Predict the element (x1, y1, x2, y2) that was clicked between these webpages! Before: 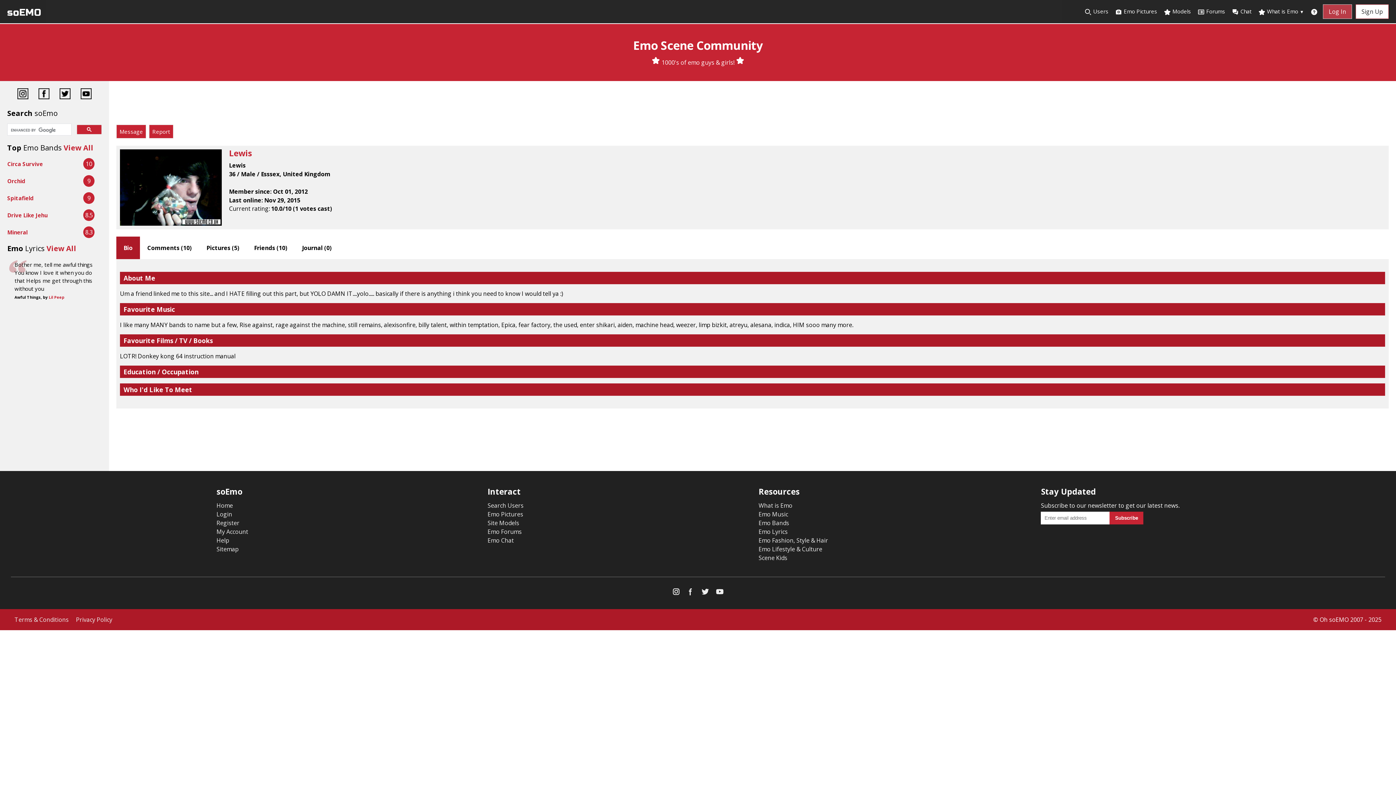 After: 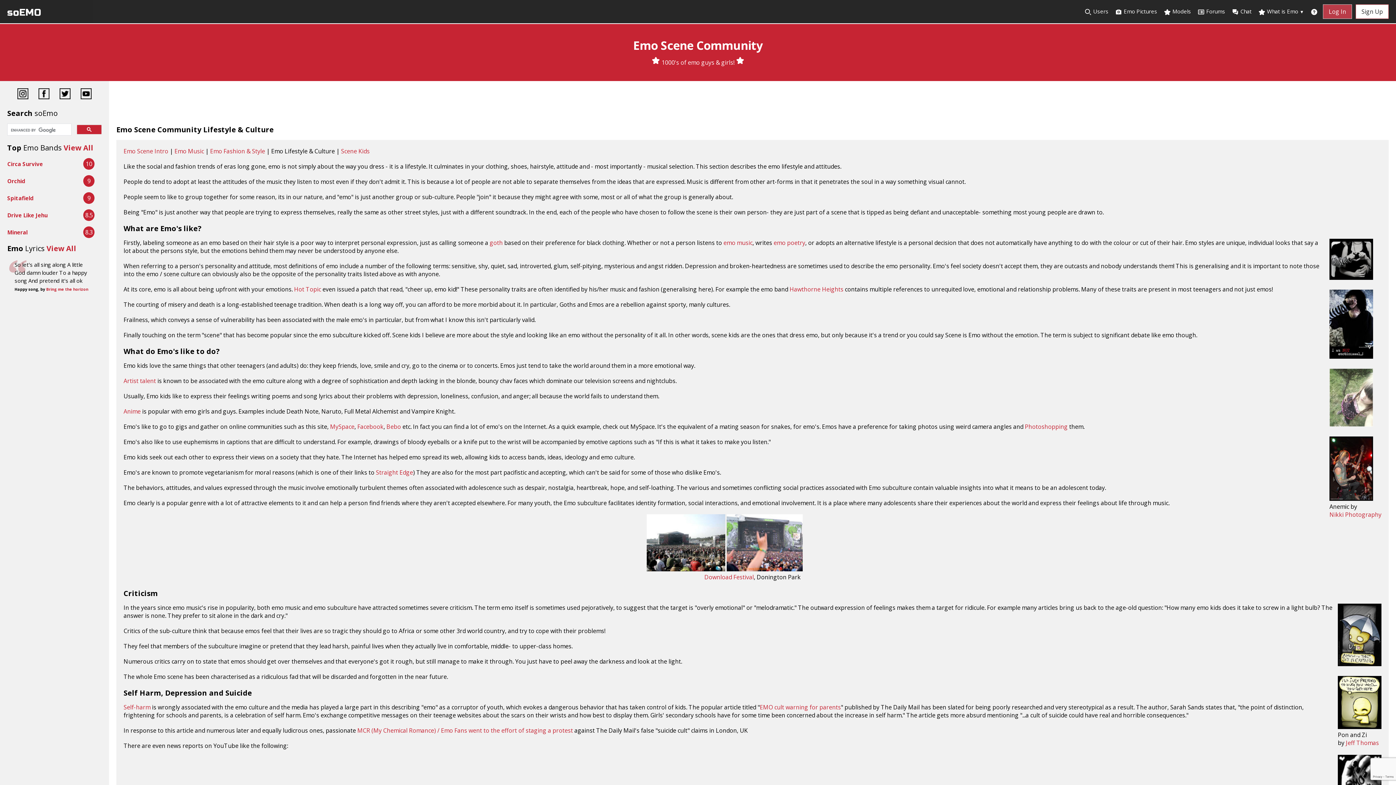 Action: bbox: (758, 545, 822, 553) label: Emo Lifestyle & Culture